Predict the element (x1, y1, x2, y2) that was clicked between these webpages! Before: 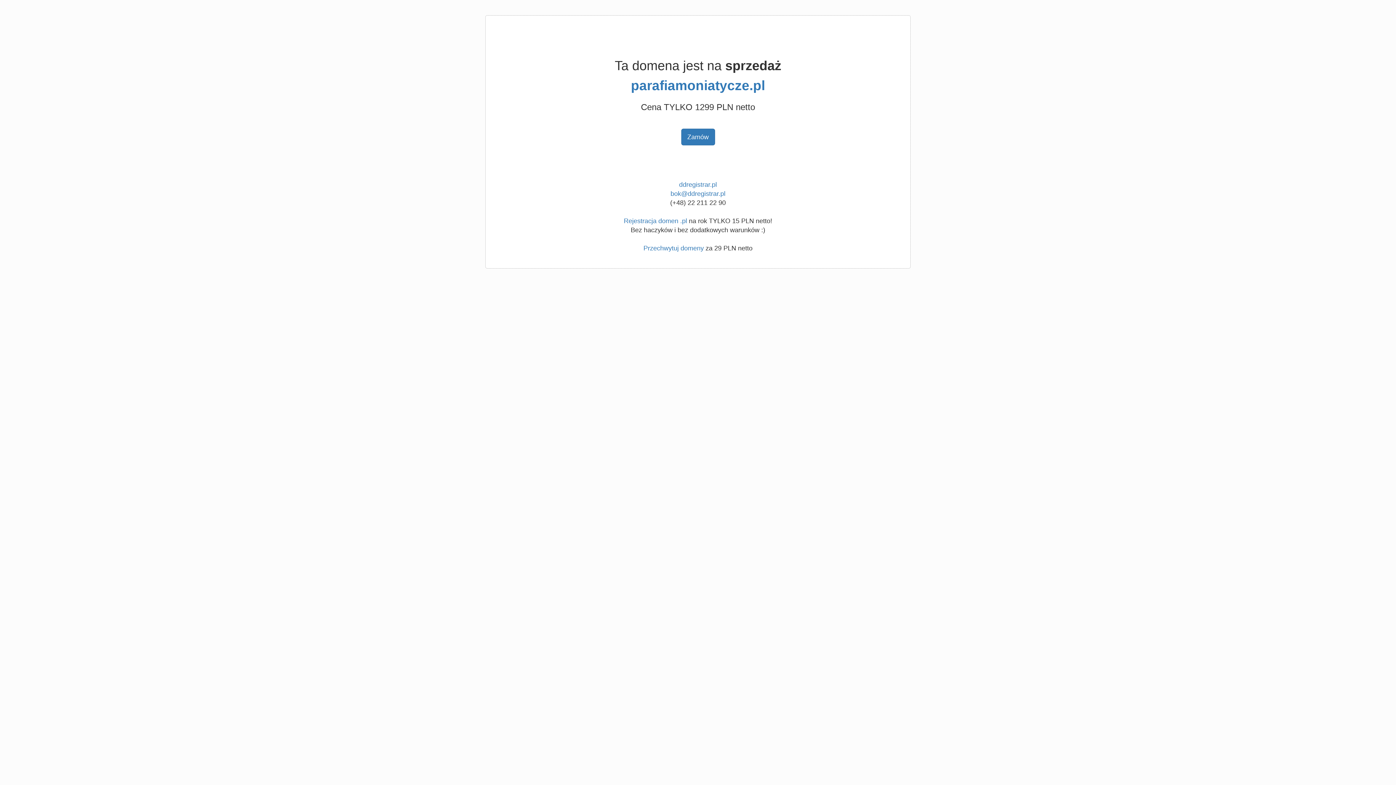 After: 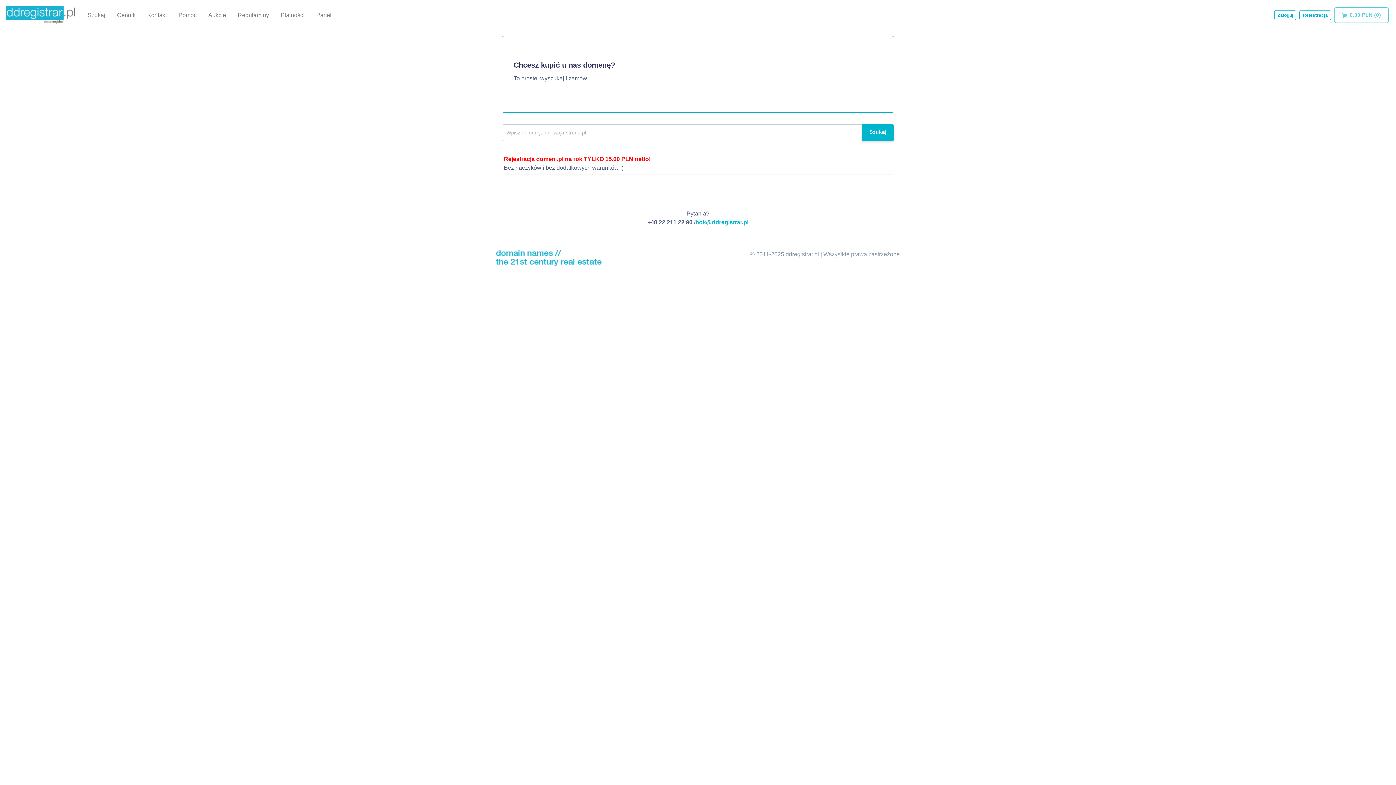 Action: bbox: (643, 244, 704, 252) label: Przechwytuj domeny